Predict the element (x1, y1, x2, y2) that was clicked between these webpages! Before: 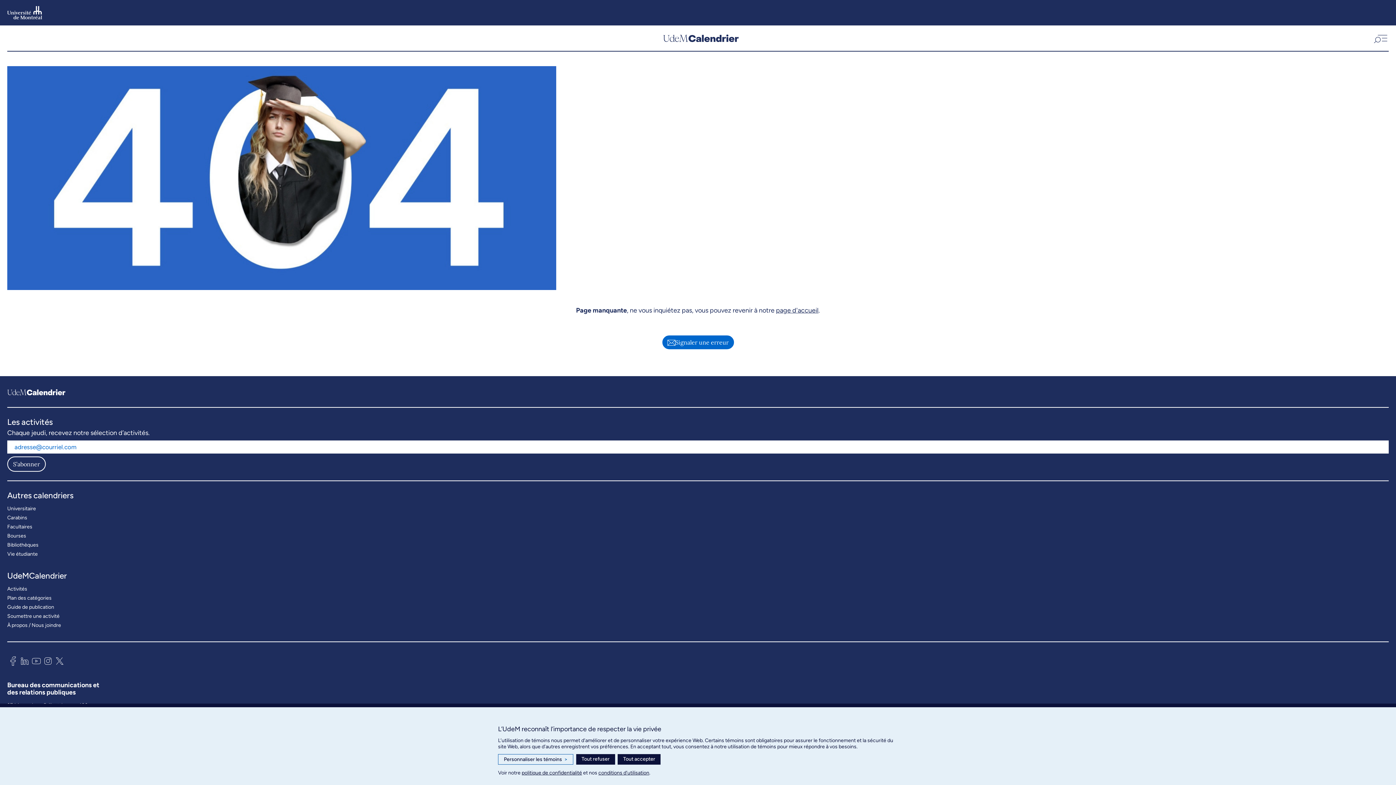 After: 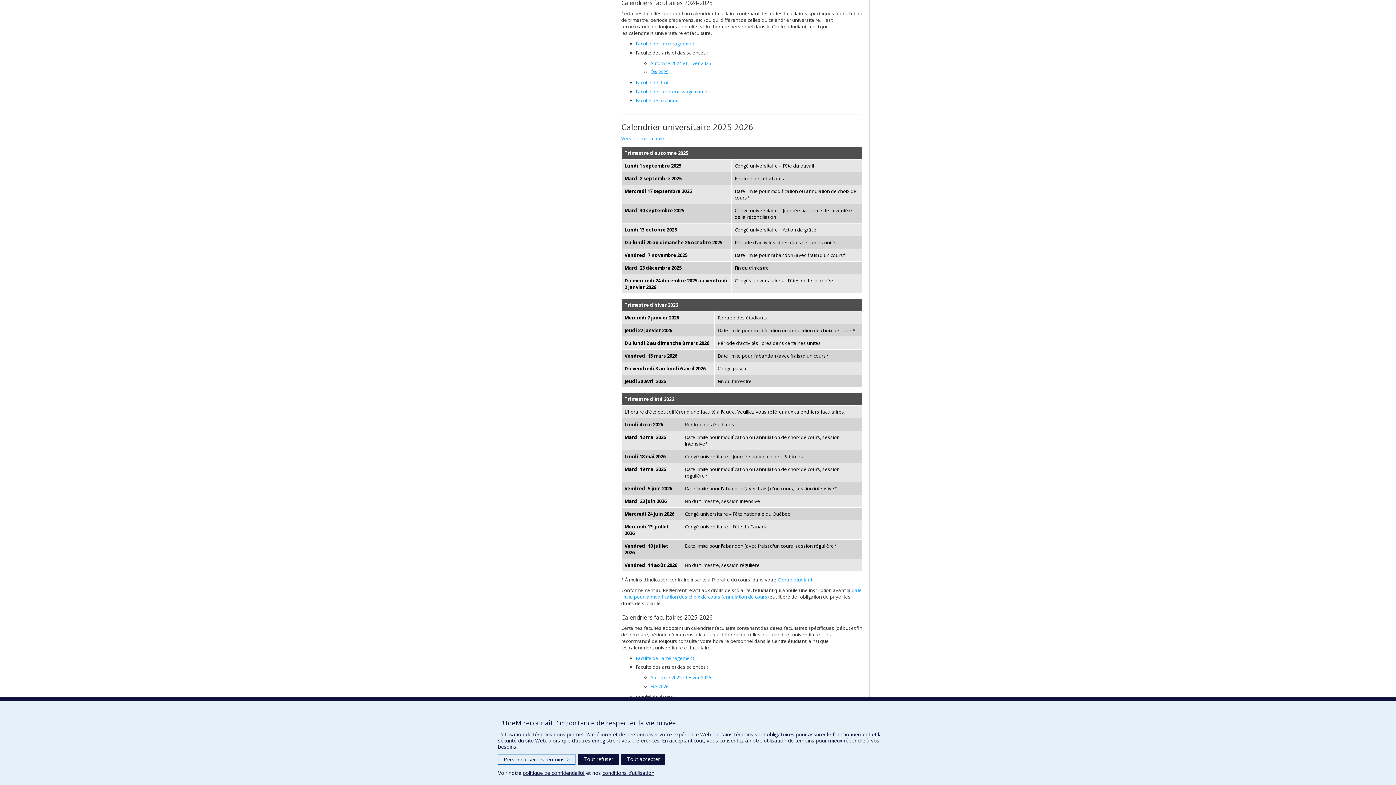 Action: label: Facultaires bbox: (7, 522, 32, 531)